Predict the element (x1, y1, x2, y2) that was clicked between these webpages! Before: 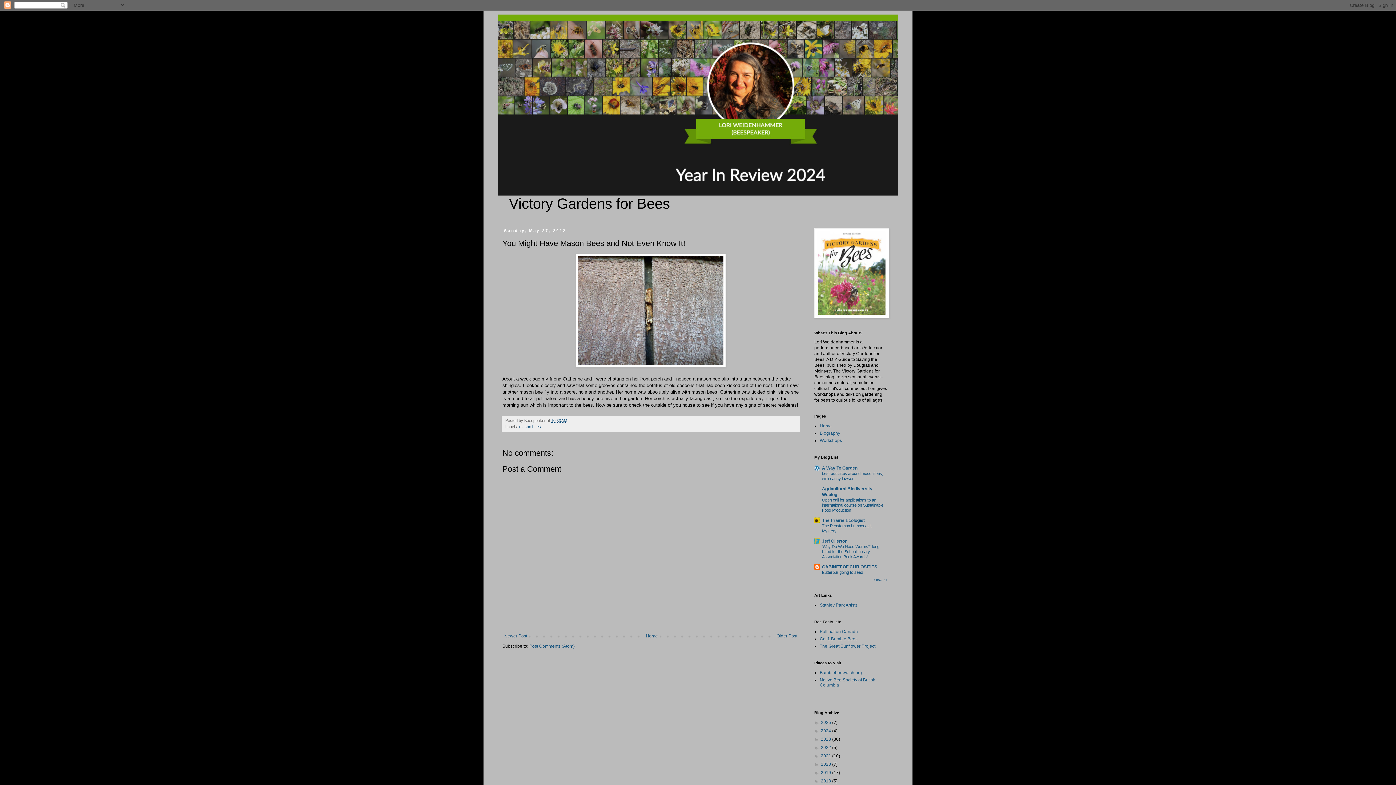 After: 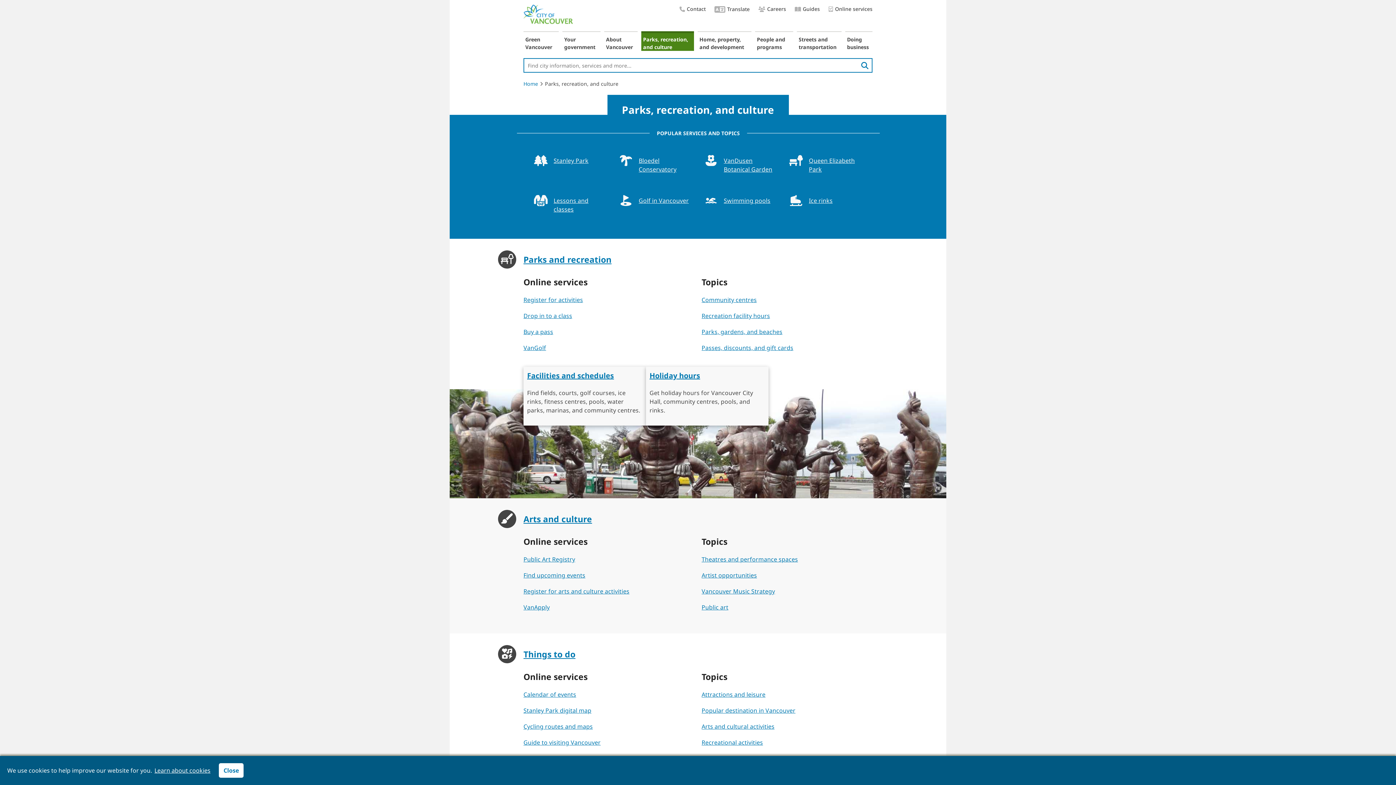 Action: bbox: (820, 602, 857, 608) label: Stanley Park Artists